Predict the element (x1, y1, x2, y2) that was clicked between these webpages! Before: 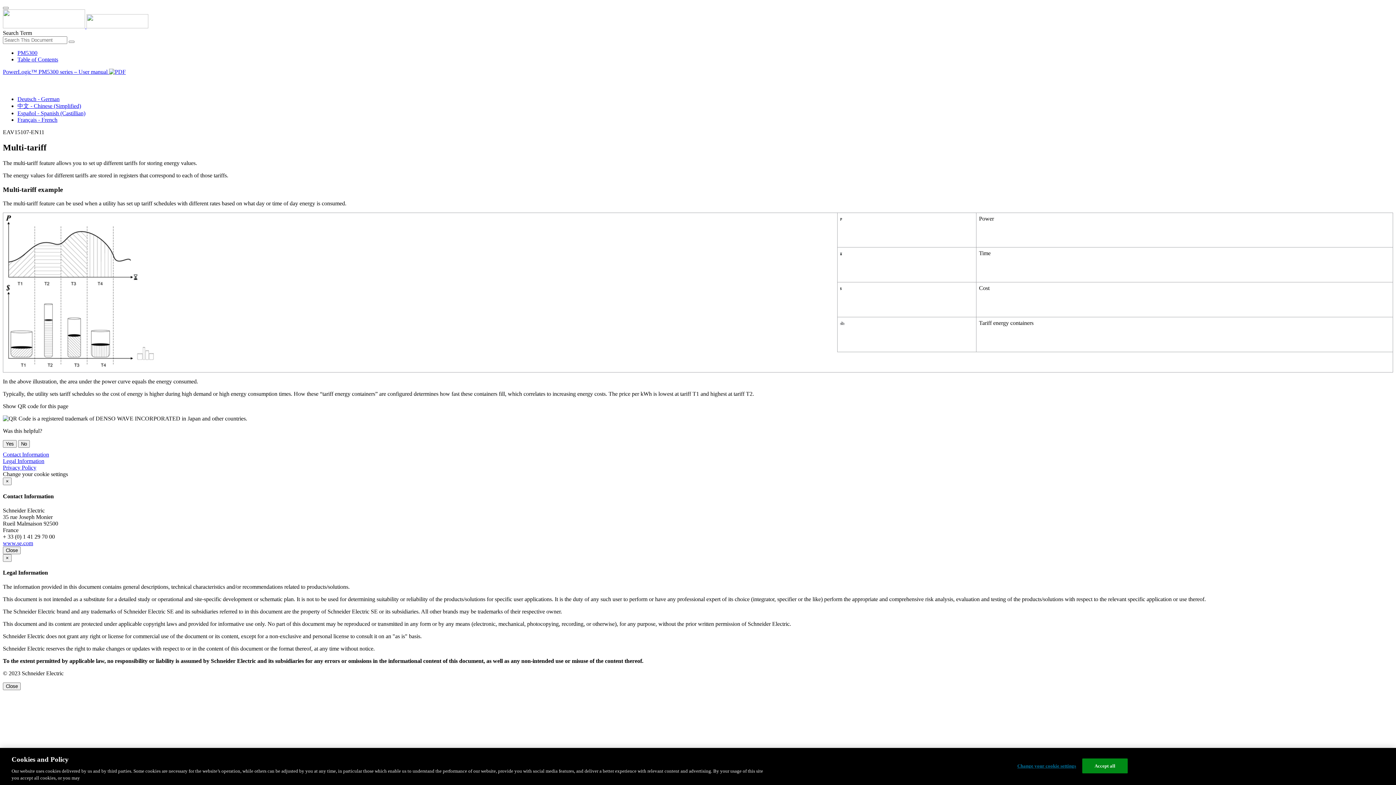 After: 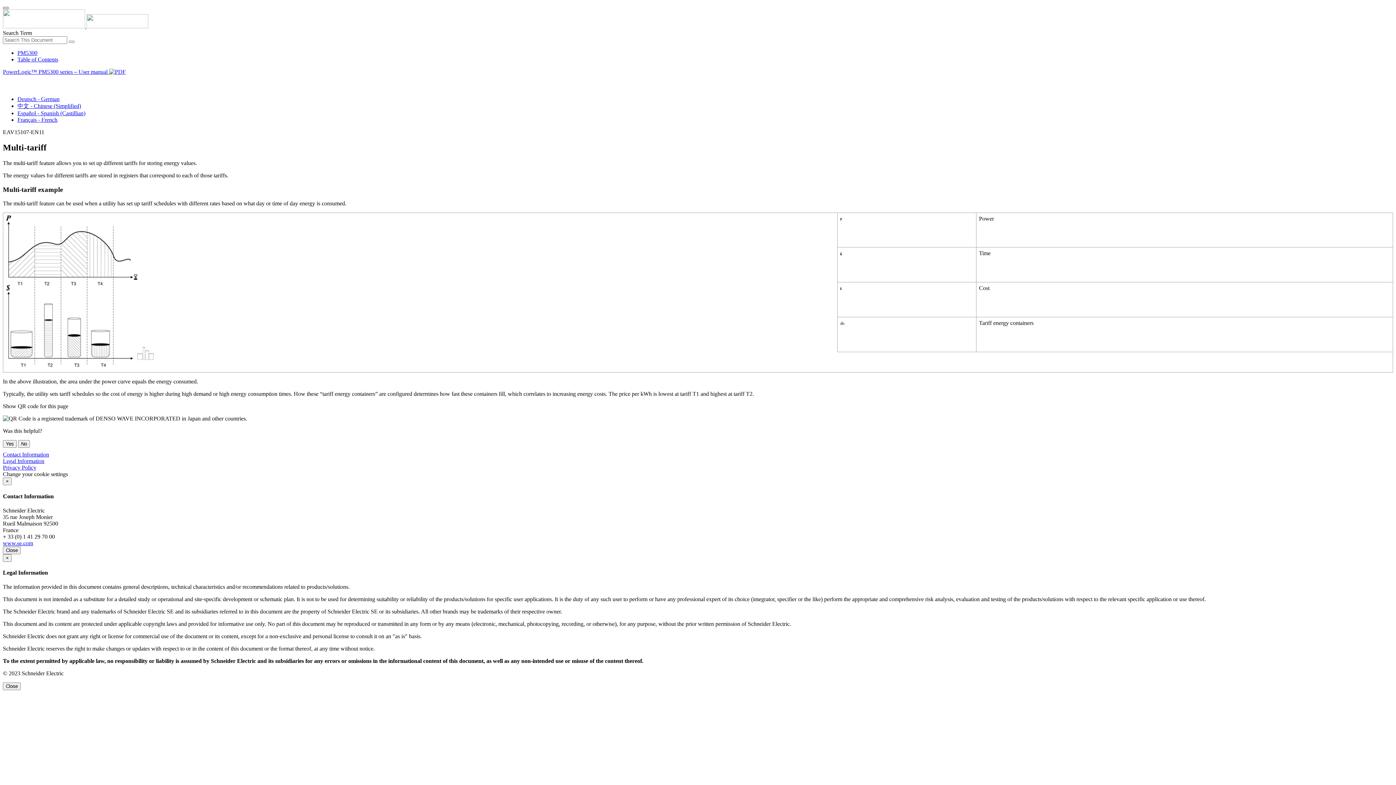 Action: bbox: (2, 6, 8, 9)